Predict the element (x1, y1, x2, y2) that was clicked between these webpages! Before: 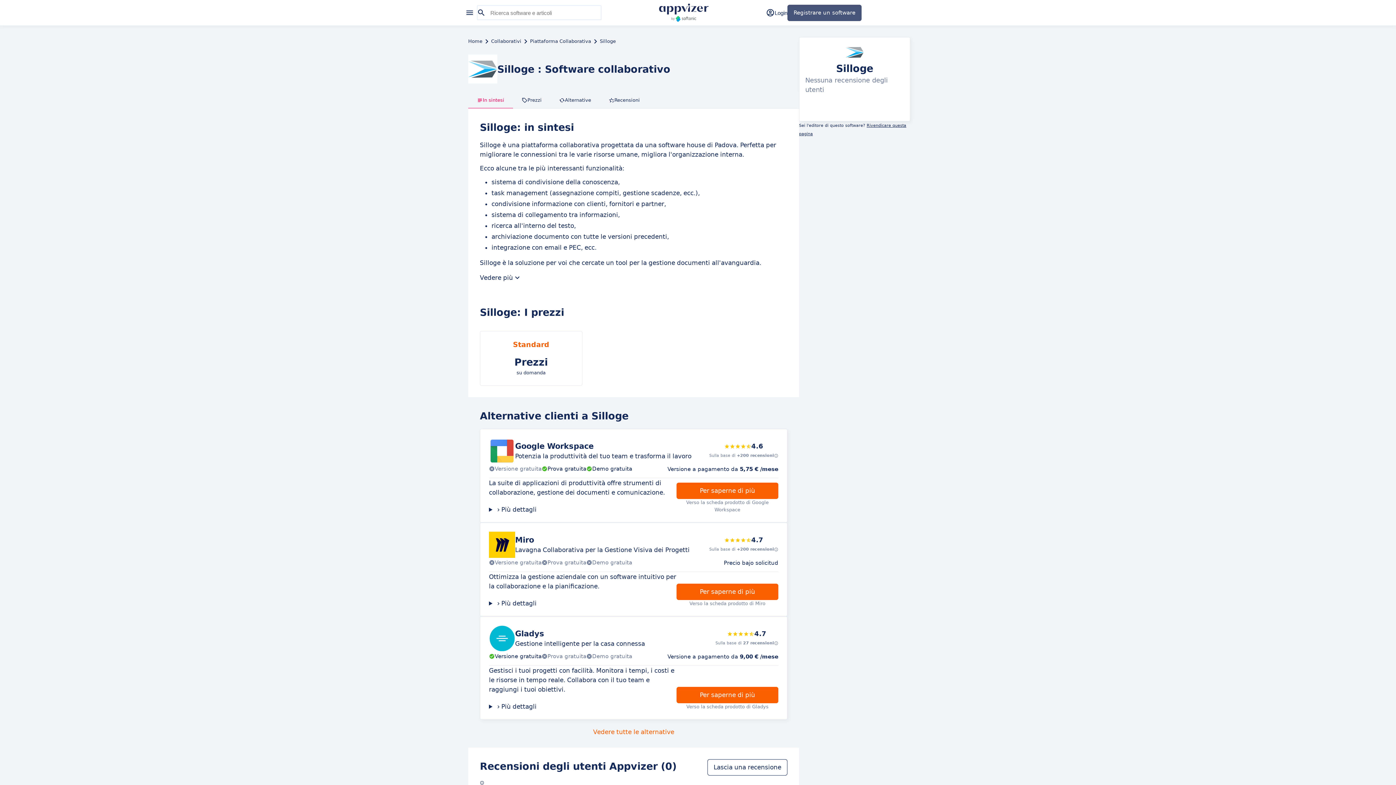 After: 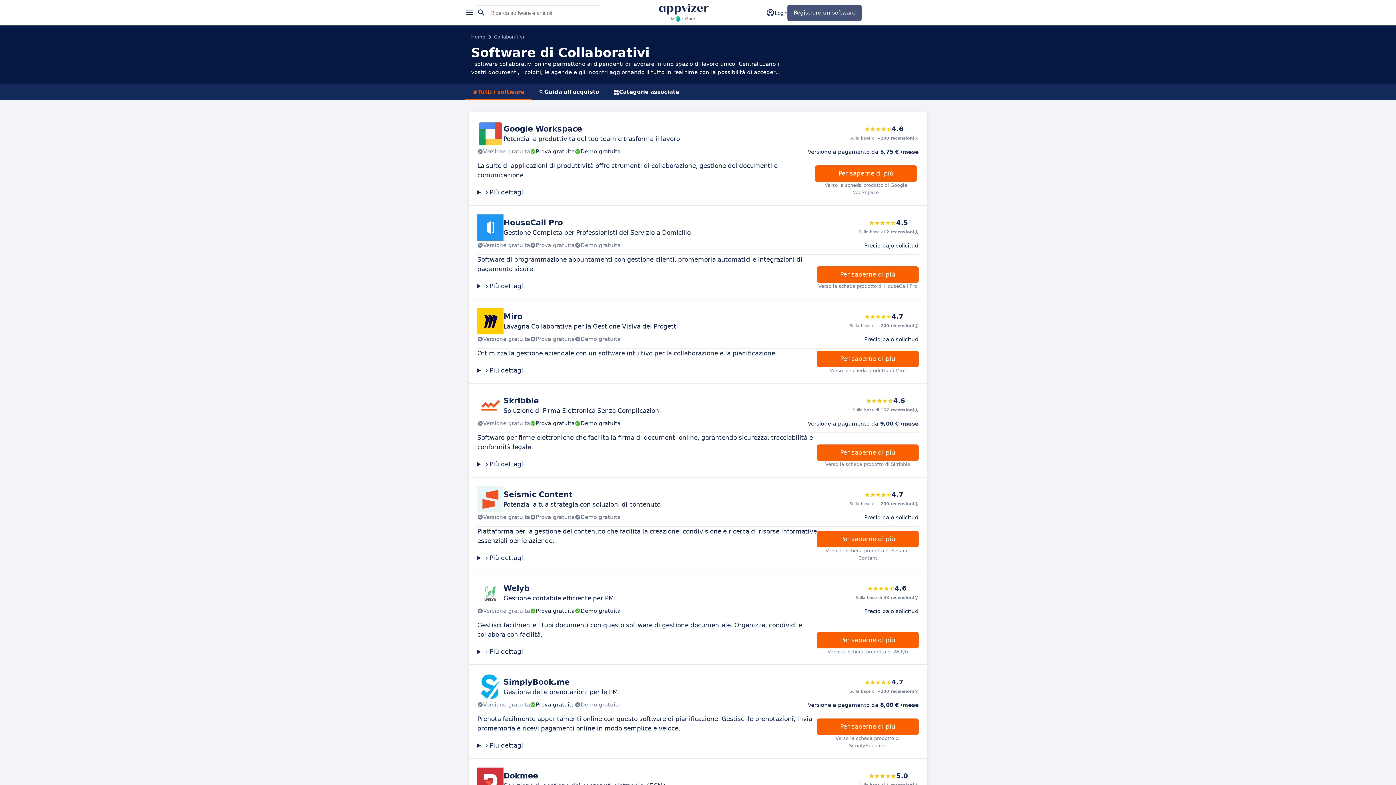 Action: bbox: (491, 37, 521, 45) label: Collaborativi